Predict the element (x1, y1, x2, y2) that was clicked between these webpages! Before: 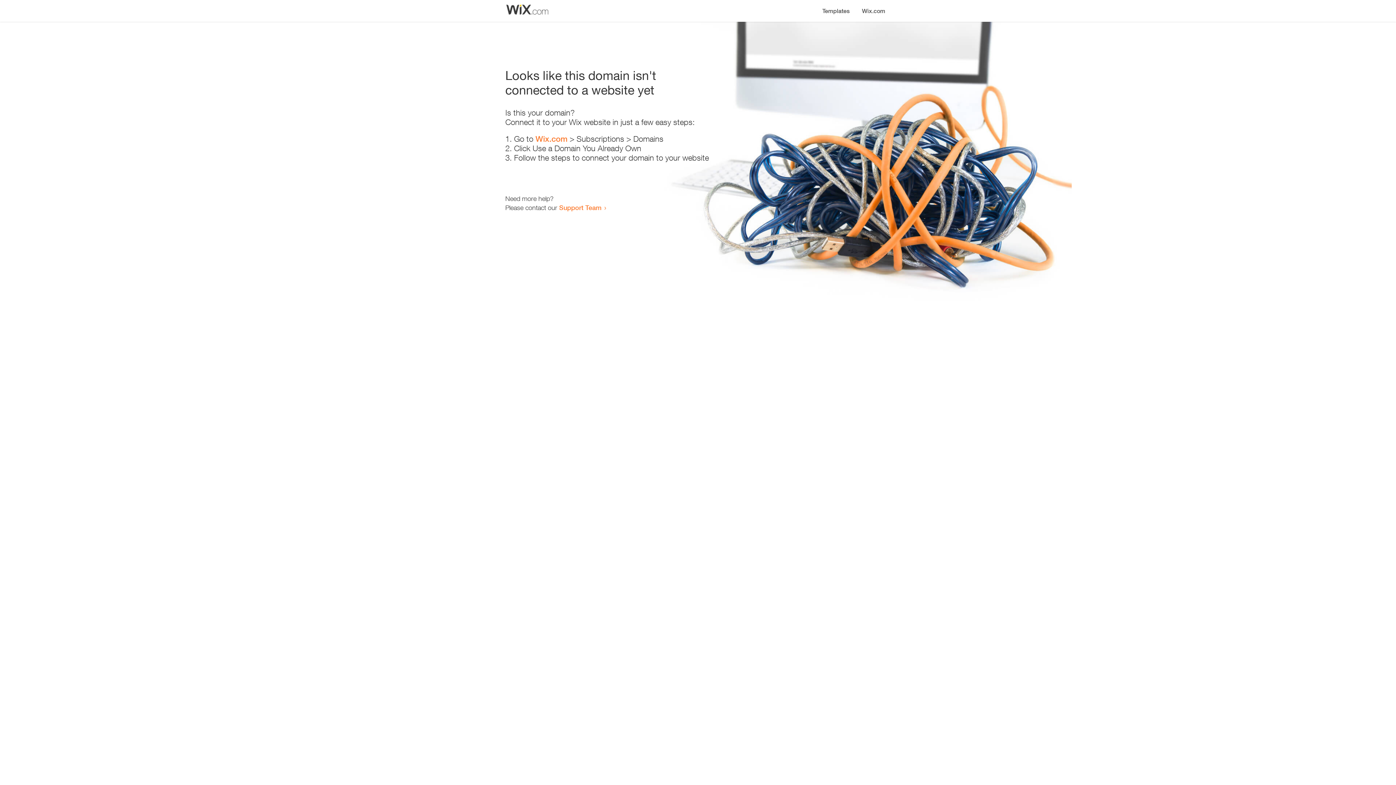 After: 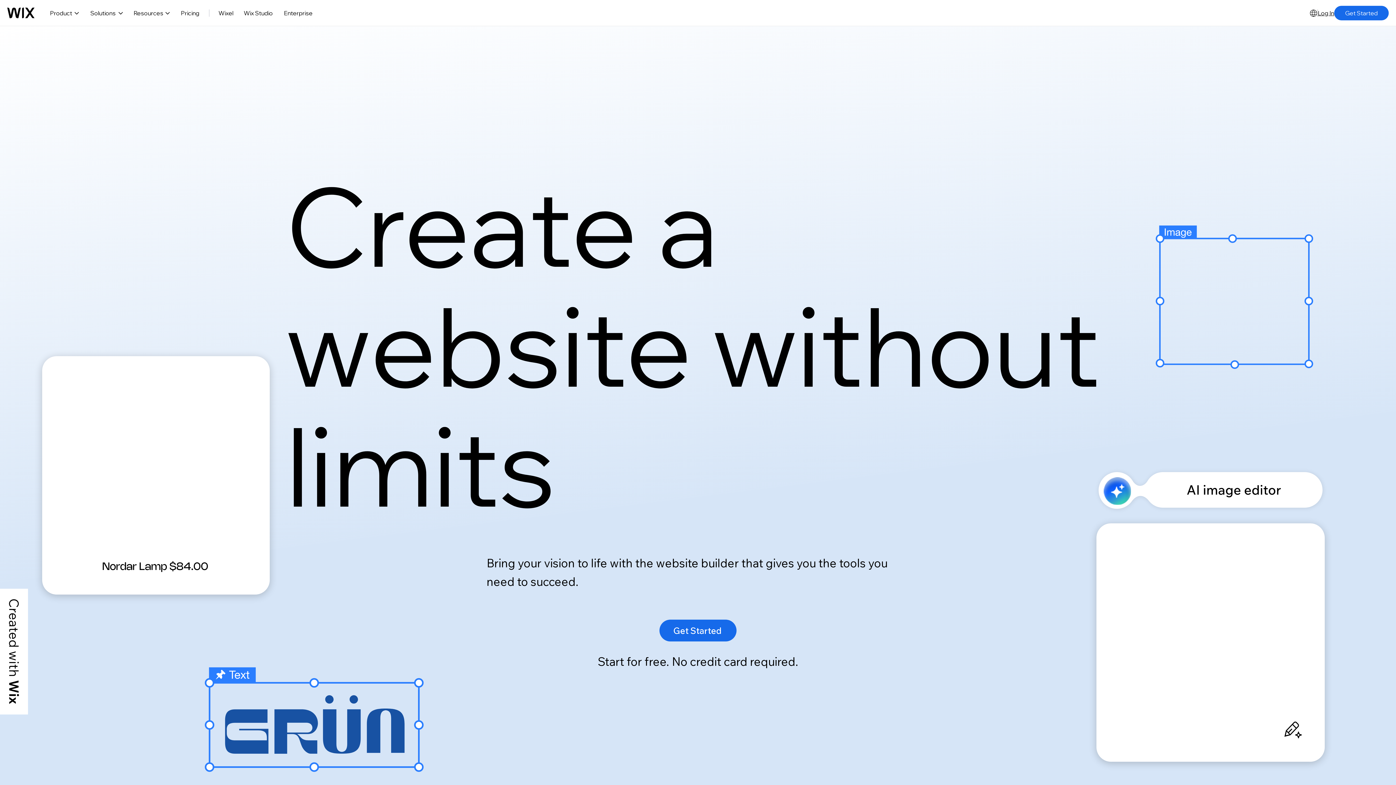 Action: label: Wix.com bbox: (856, 0, 890, 14)